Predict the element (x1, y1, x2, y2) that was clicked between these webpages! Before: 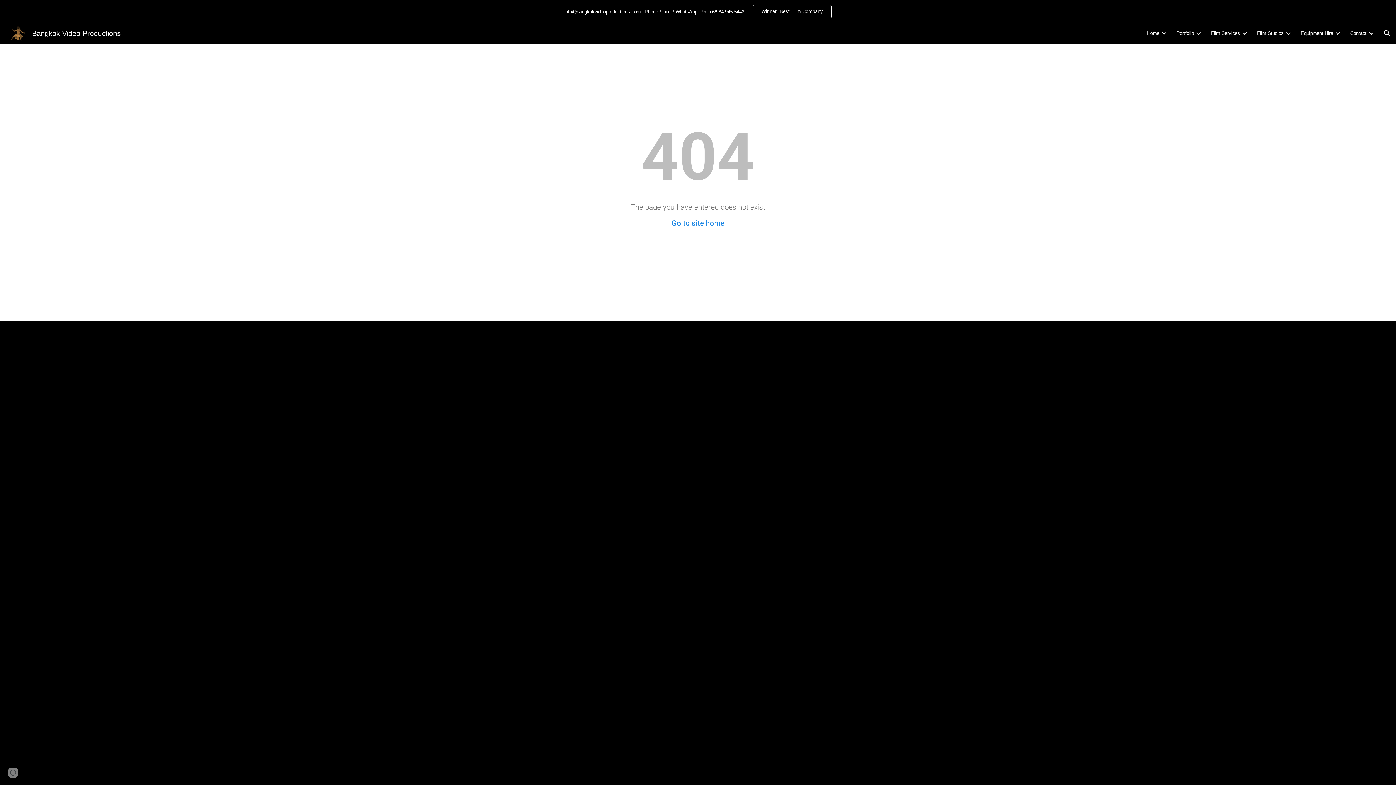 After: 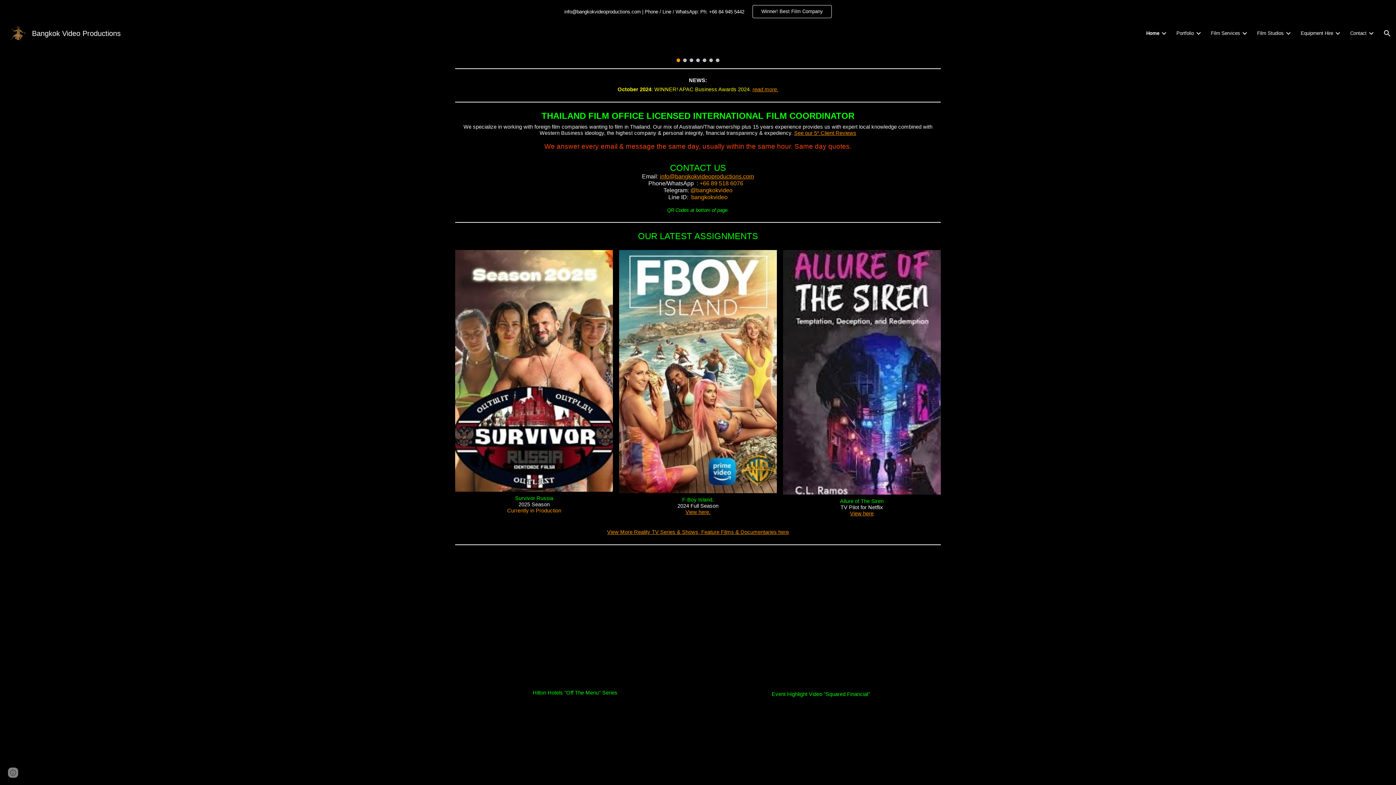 Action: bbox: (5, 28, 125, 36) label: Bangkok Video Productions